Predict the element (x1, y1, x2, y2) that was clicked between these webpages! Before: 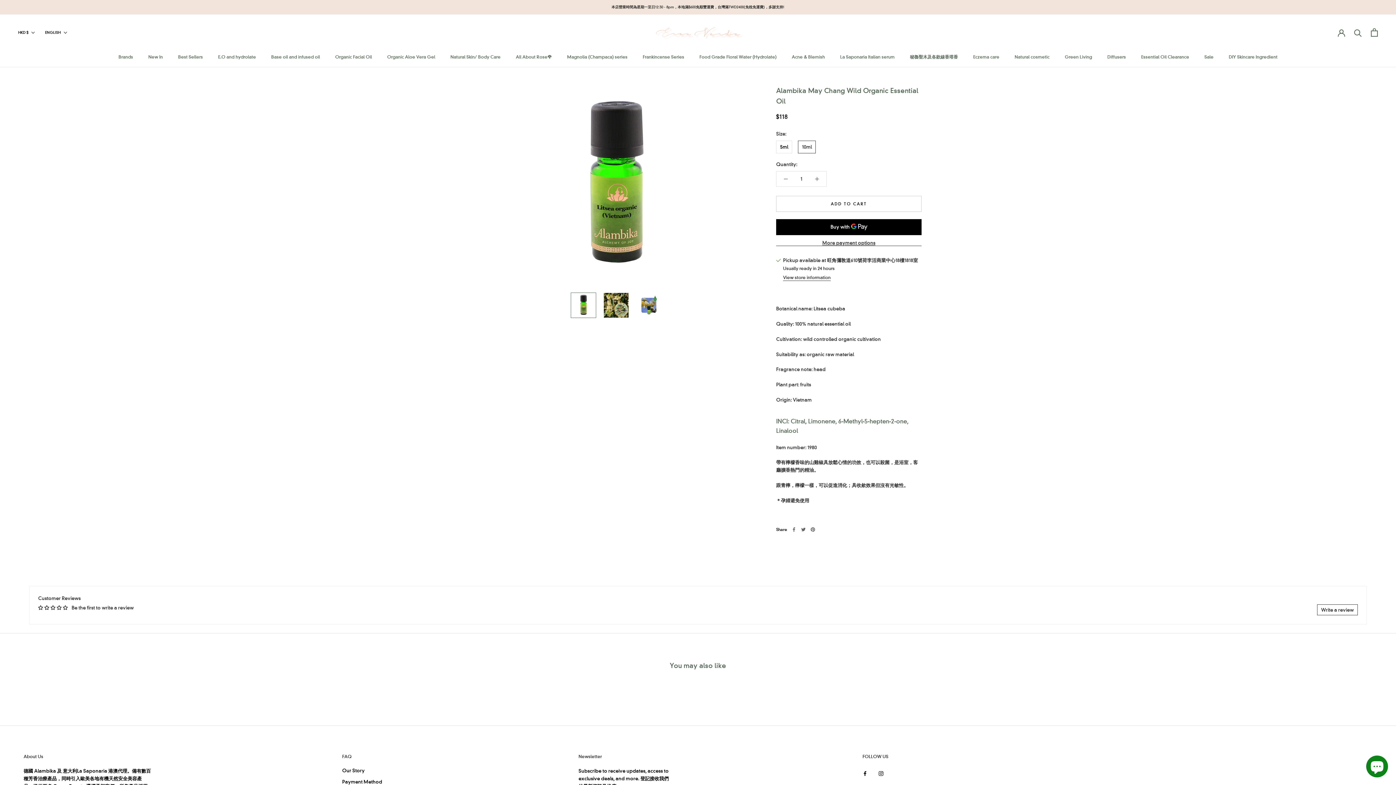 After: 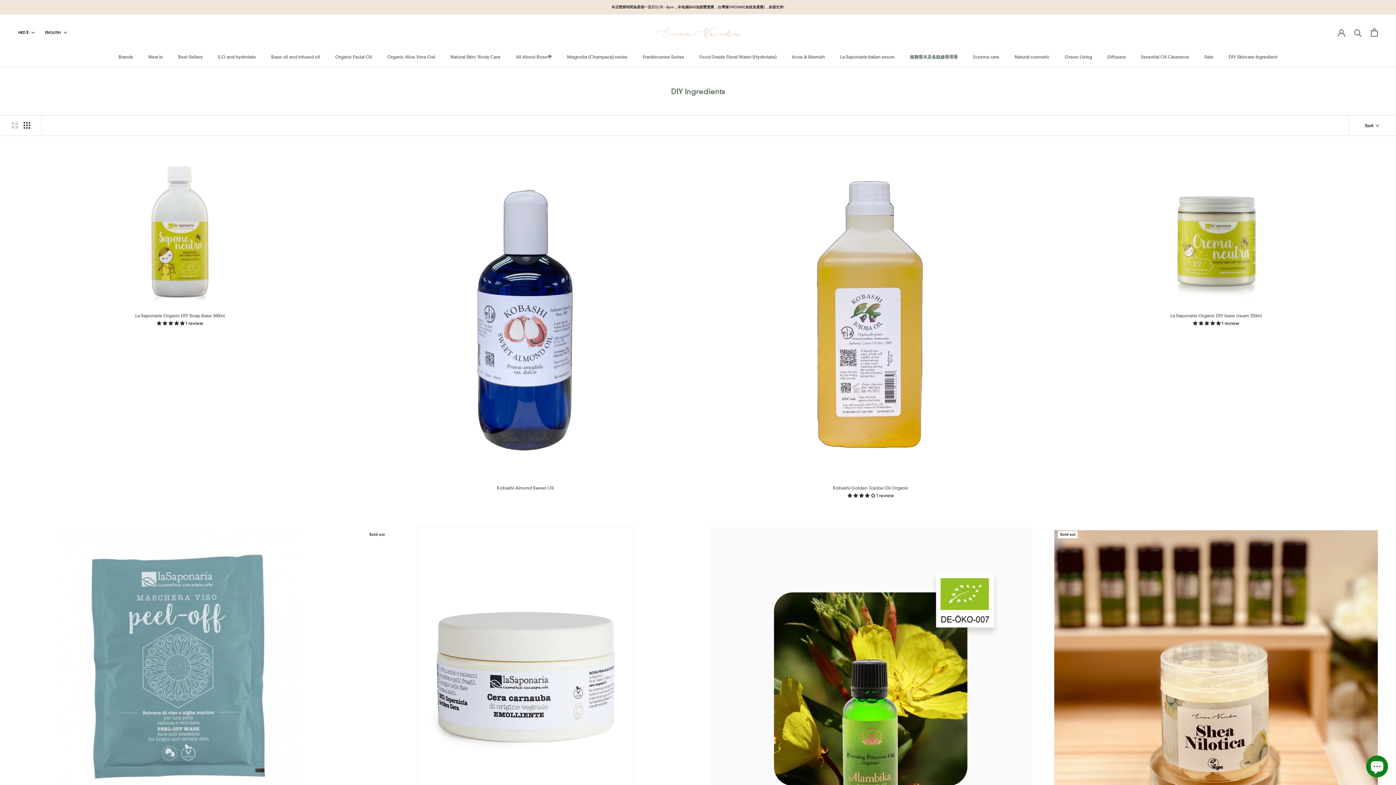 Action: bbox: (1229, 54, 1277, 59) label: DIY Skincare Ingredient